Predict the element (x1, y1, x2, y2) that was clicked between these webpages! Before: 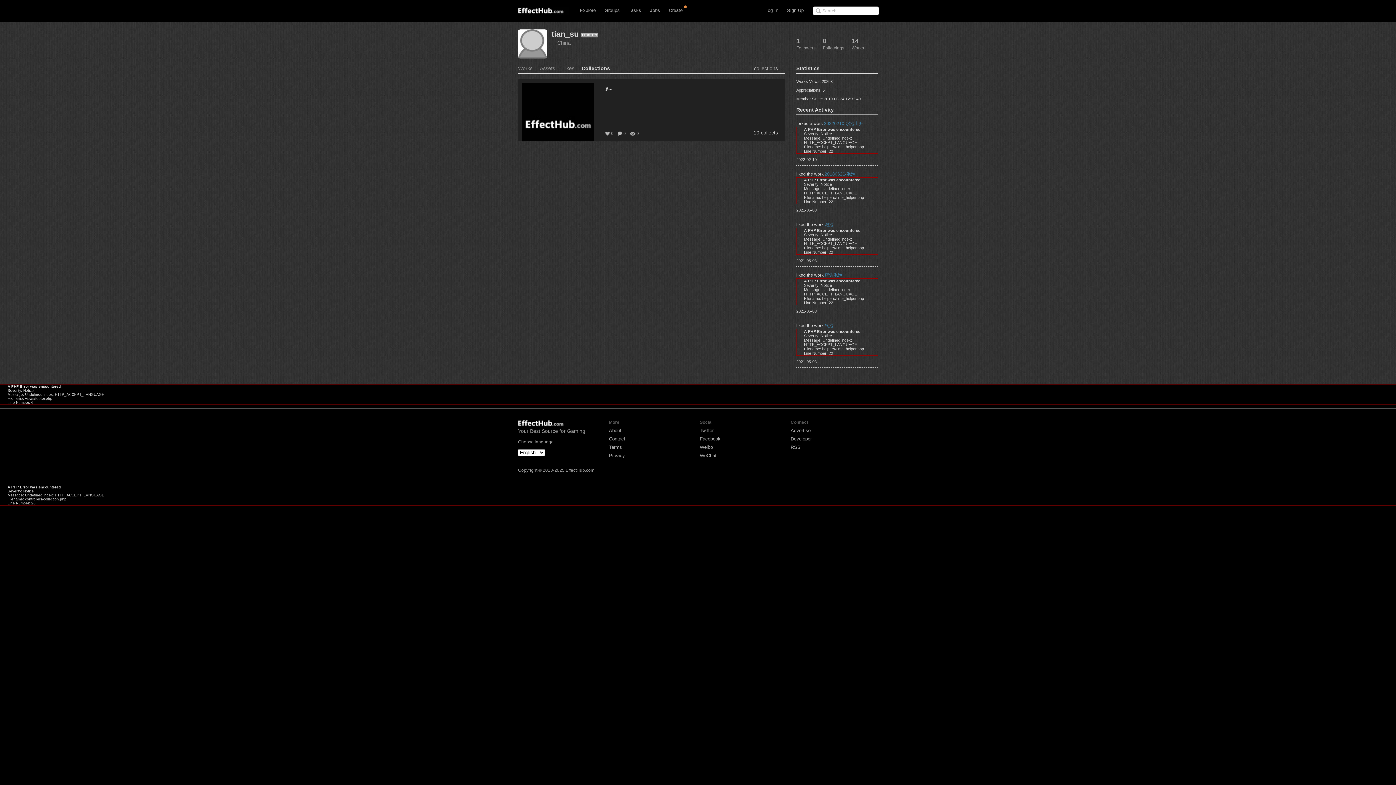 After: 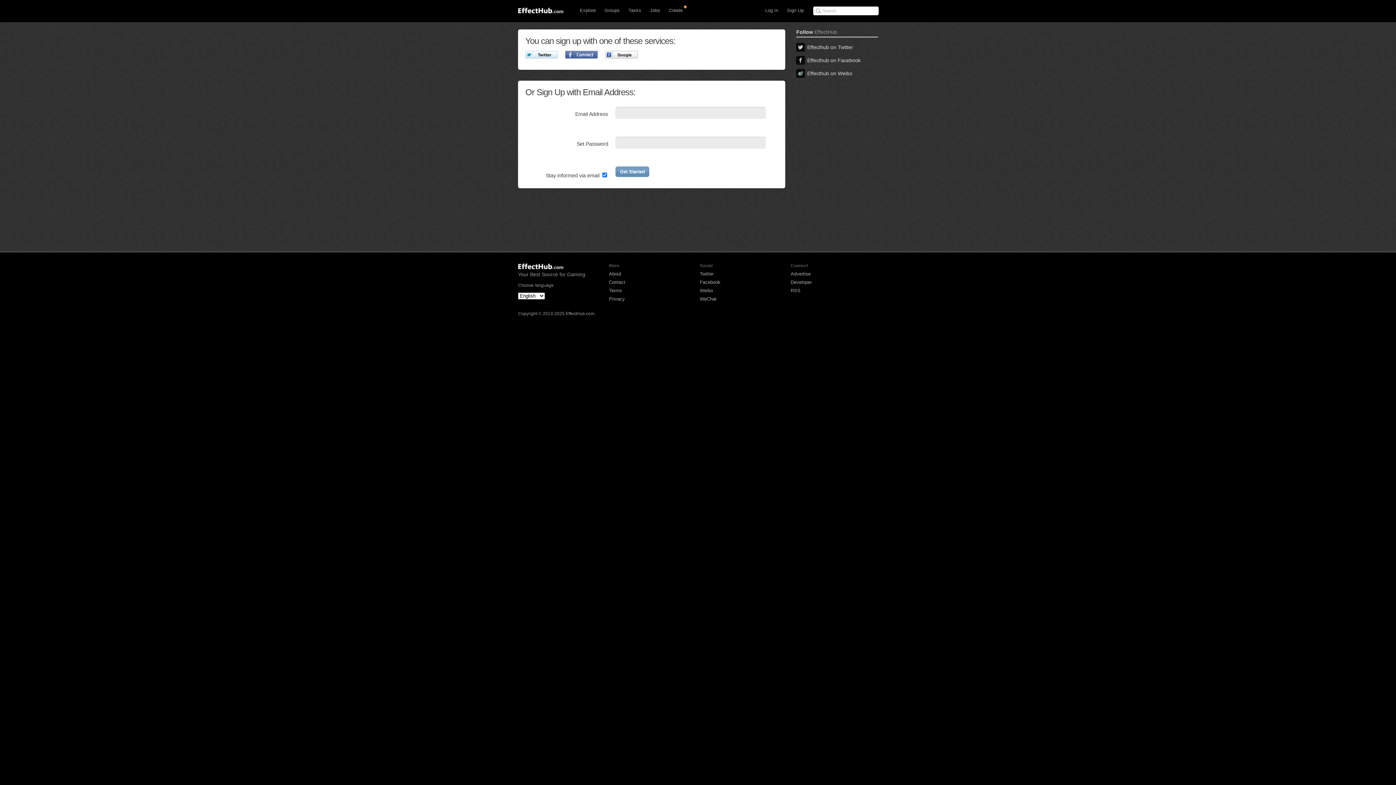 Action: bbox: (783, 6, 807, 15) label: Sign Up